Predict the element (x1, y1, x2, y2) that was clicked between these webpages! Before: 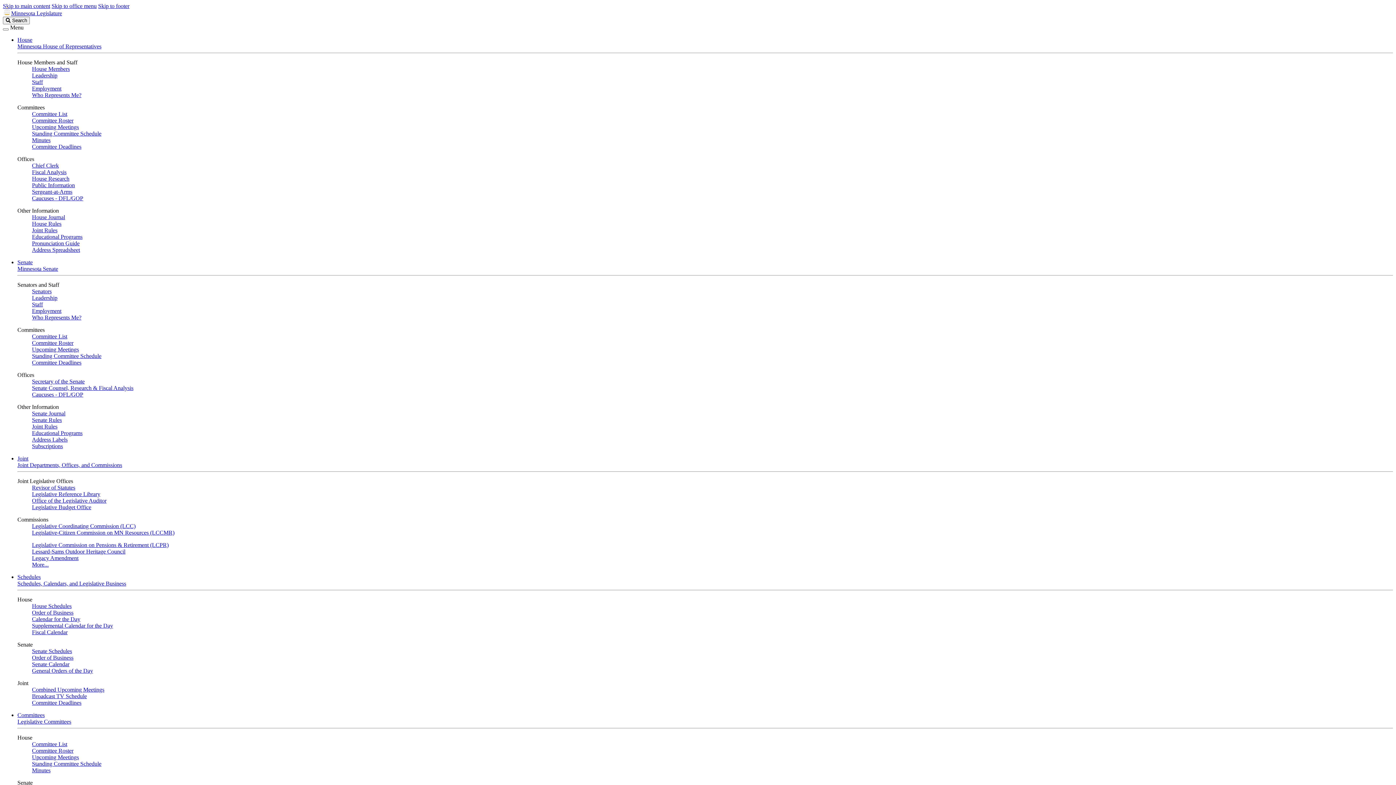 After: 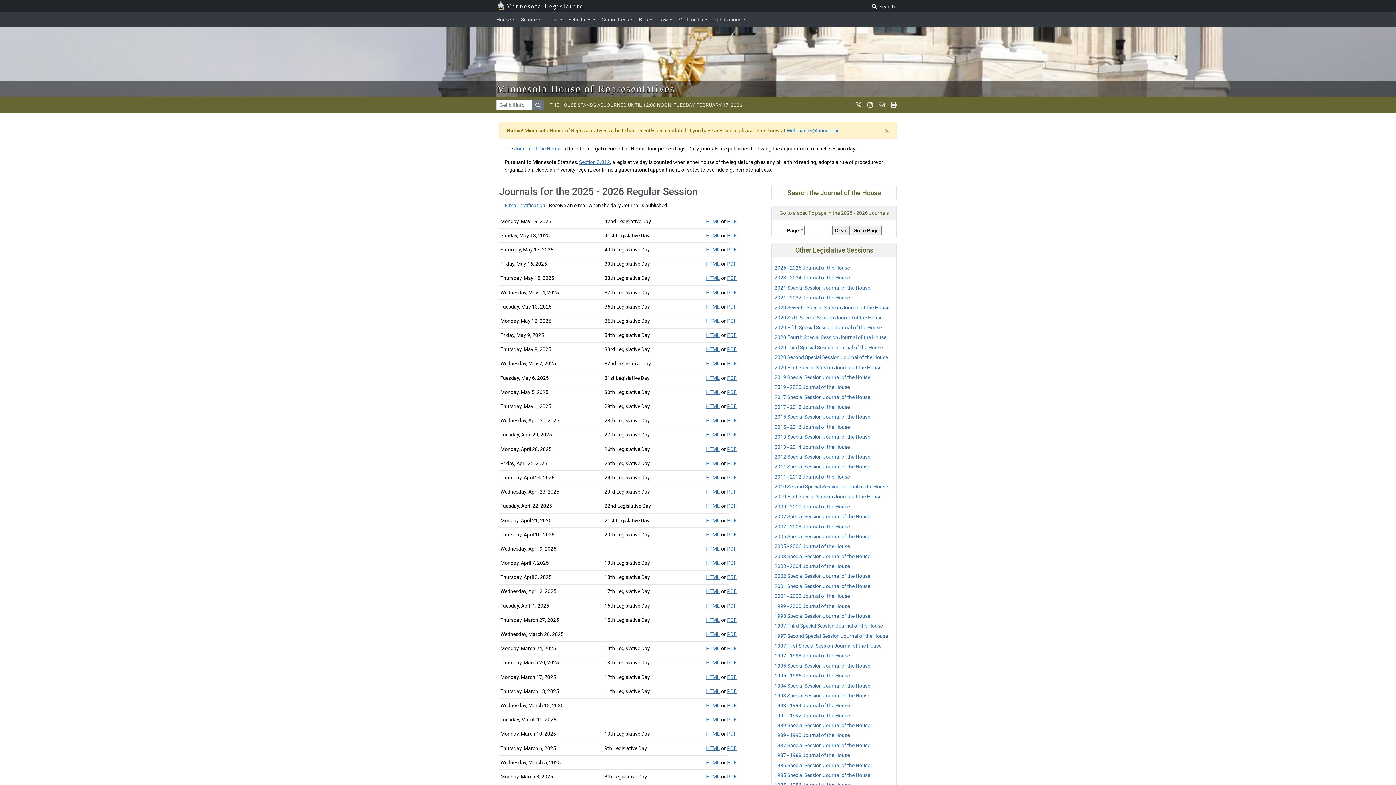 Action: bbox: (32, 214, 65, 220) label: House Journal